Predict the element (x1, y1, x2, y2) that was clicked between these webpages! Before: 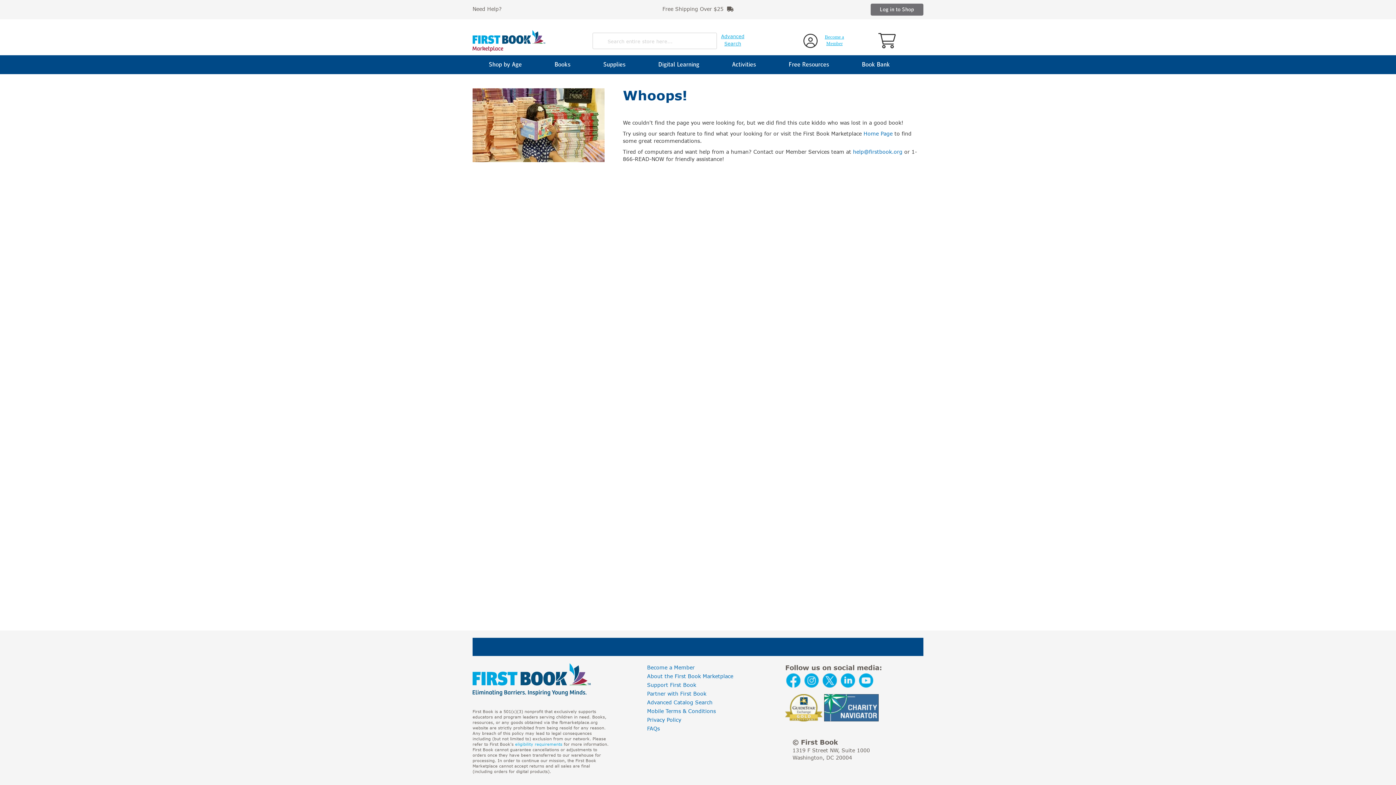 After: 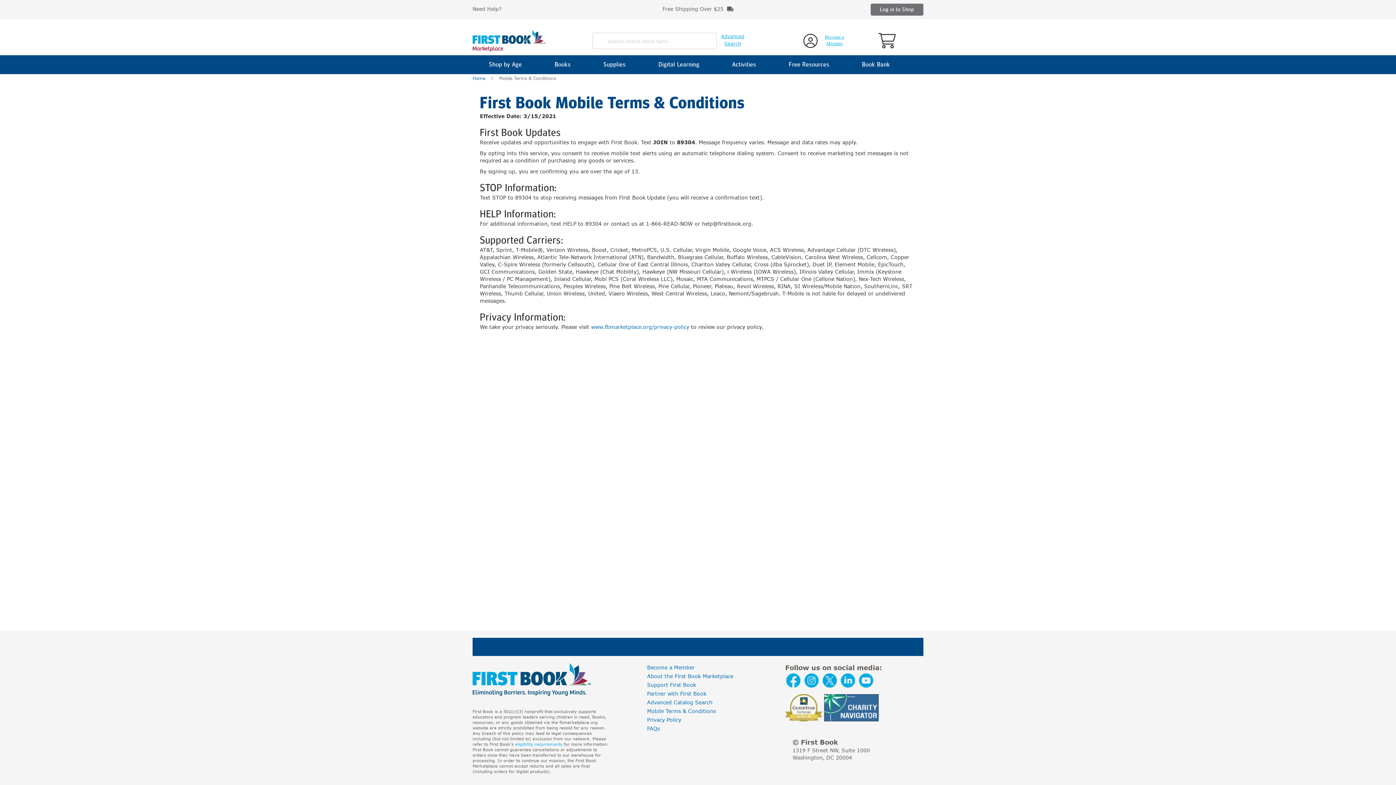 Action: label: Mobile Terms & Conditions bbox: (647, 708, 716, 714)